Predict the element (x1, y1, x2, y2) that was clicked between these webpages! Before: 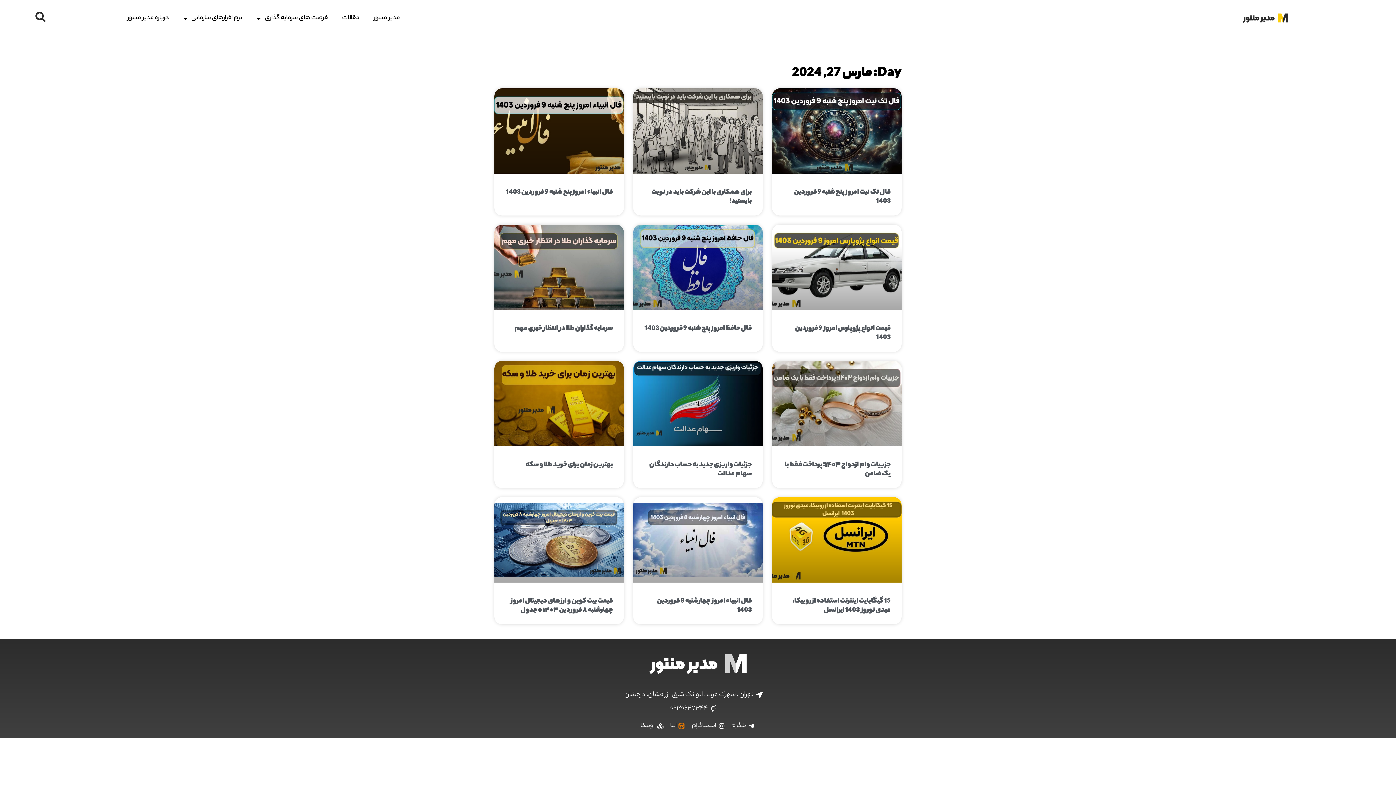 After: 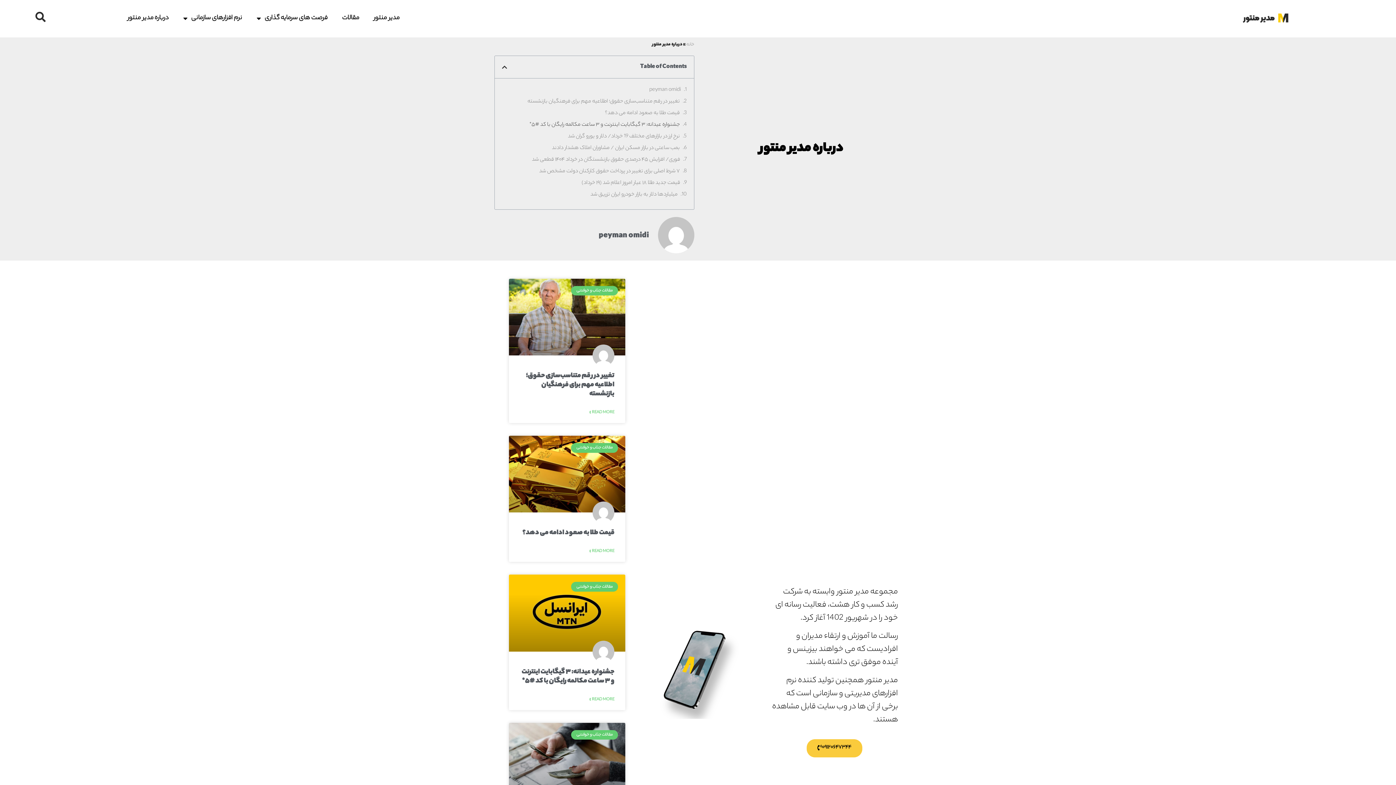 Action: bbox: (120, 9, 176, 26) label: درباره مدیر منتور